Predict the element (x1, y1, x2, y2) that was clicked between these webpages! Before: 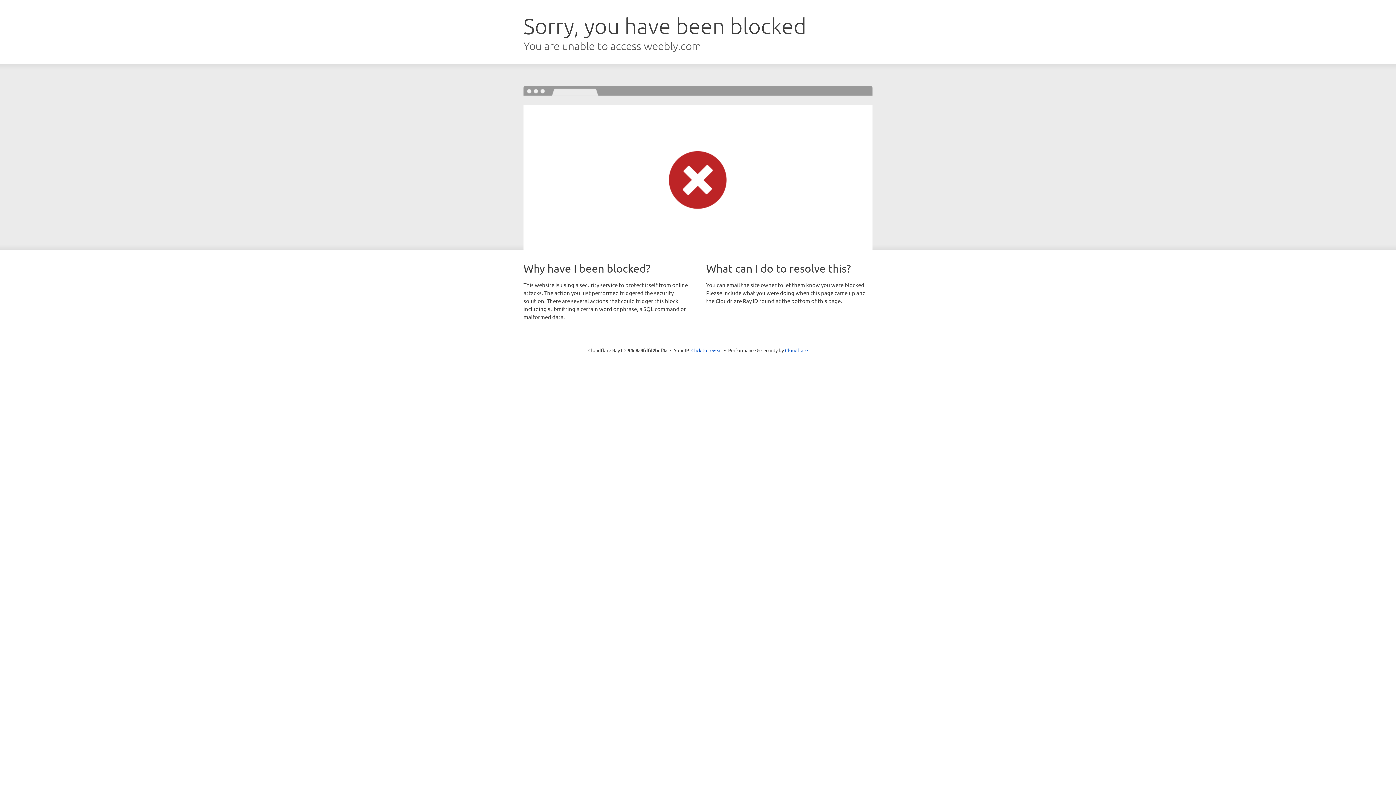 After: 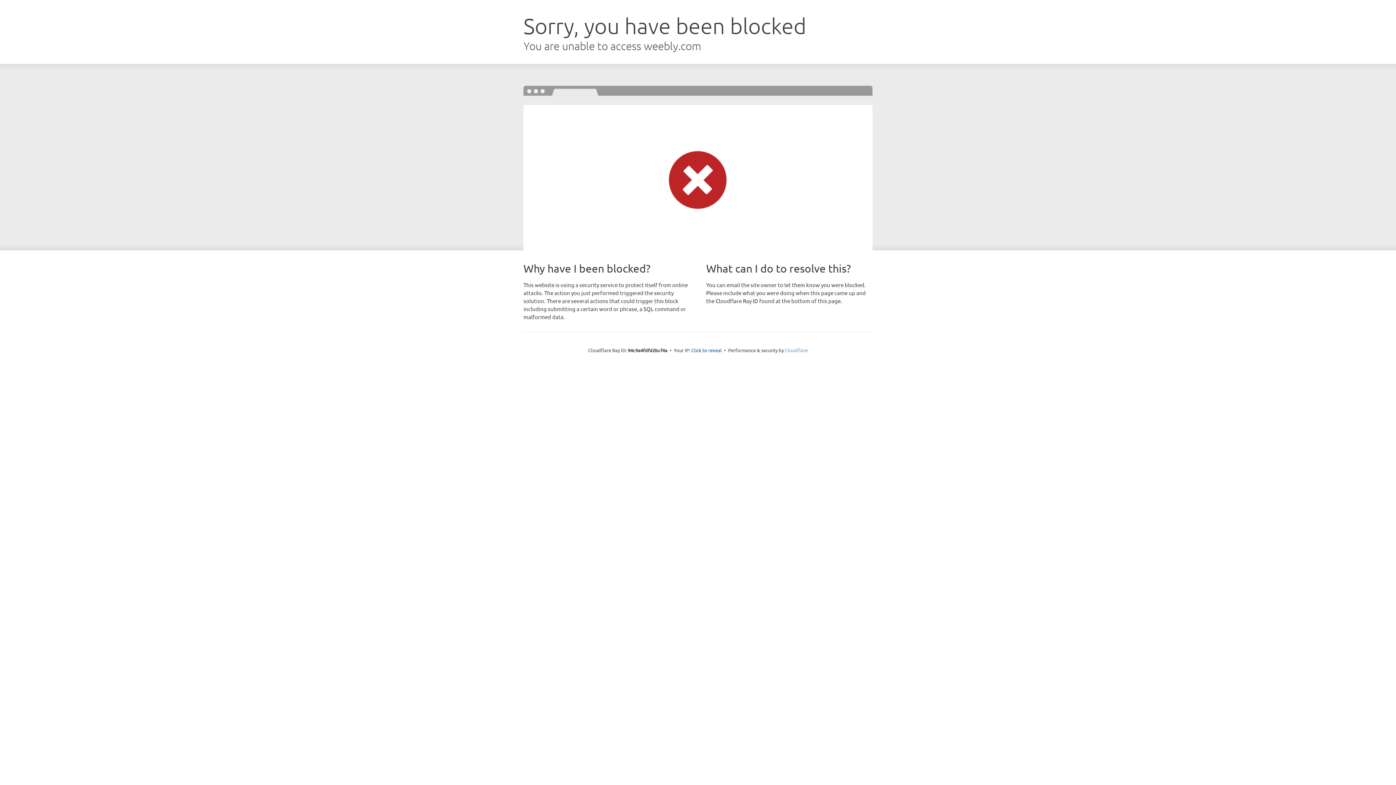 Action: label: Cloudflare bbox: (785, 347, 808, 353)